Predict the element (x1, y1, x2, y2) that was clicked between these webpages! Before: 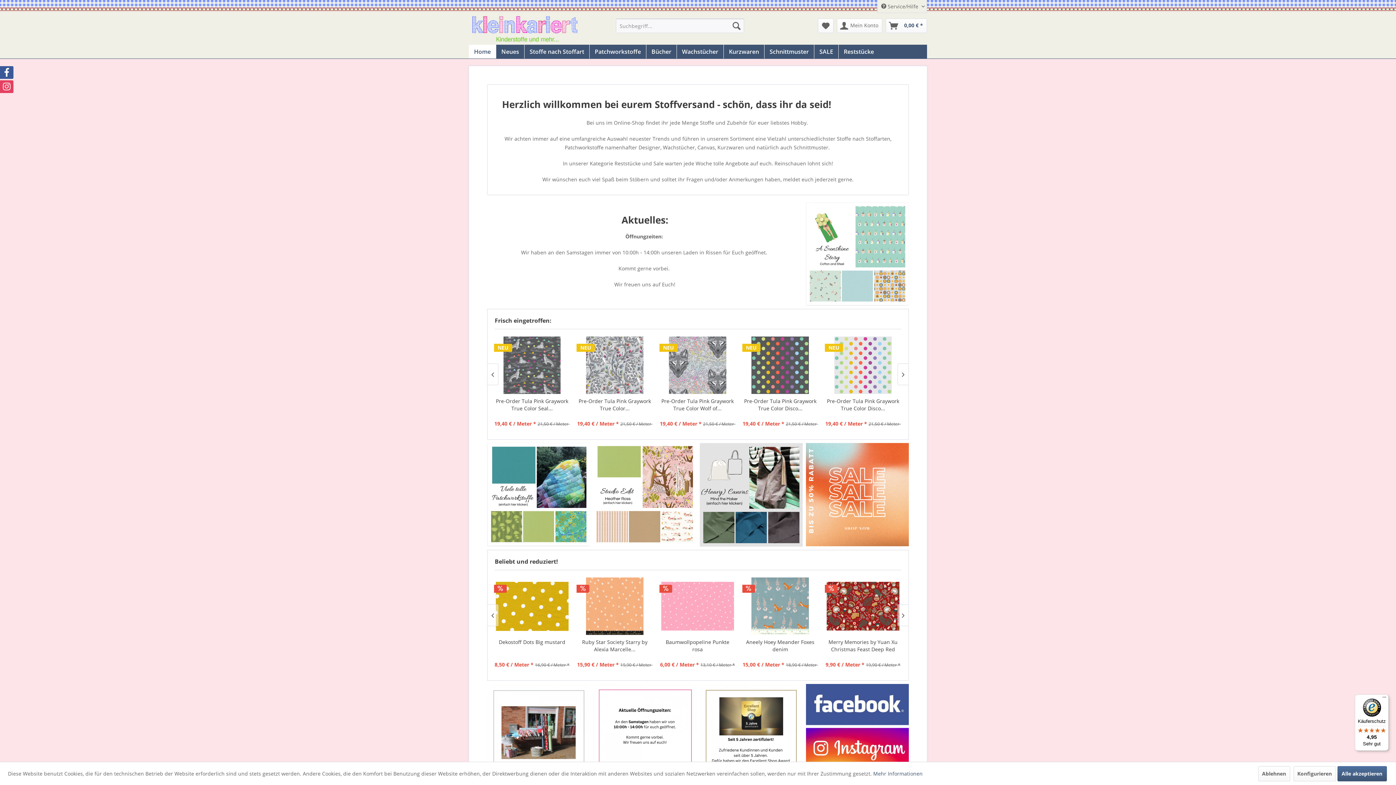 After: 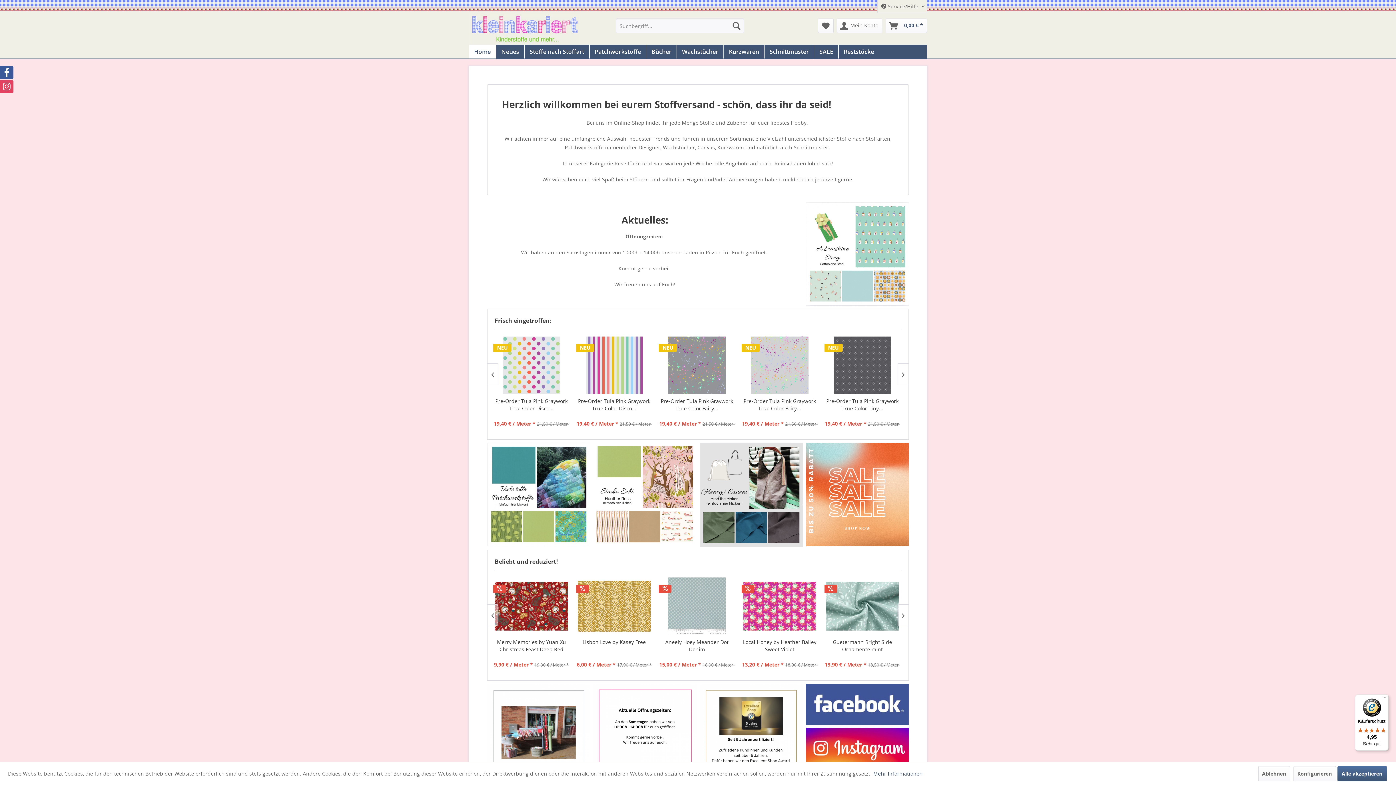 Action: label:   bbox: (806, 684, 908, 727)